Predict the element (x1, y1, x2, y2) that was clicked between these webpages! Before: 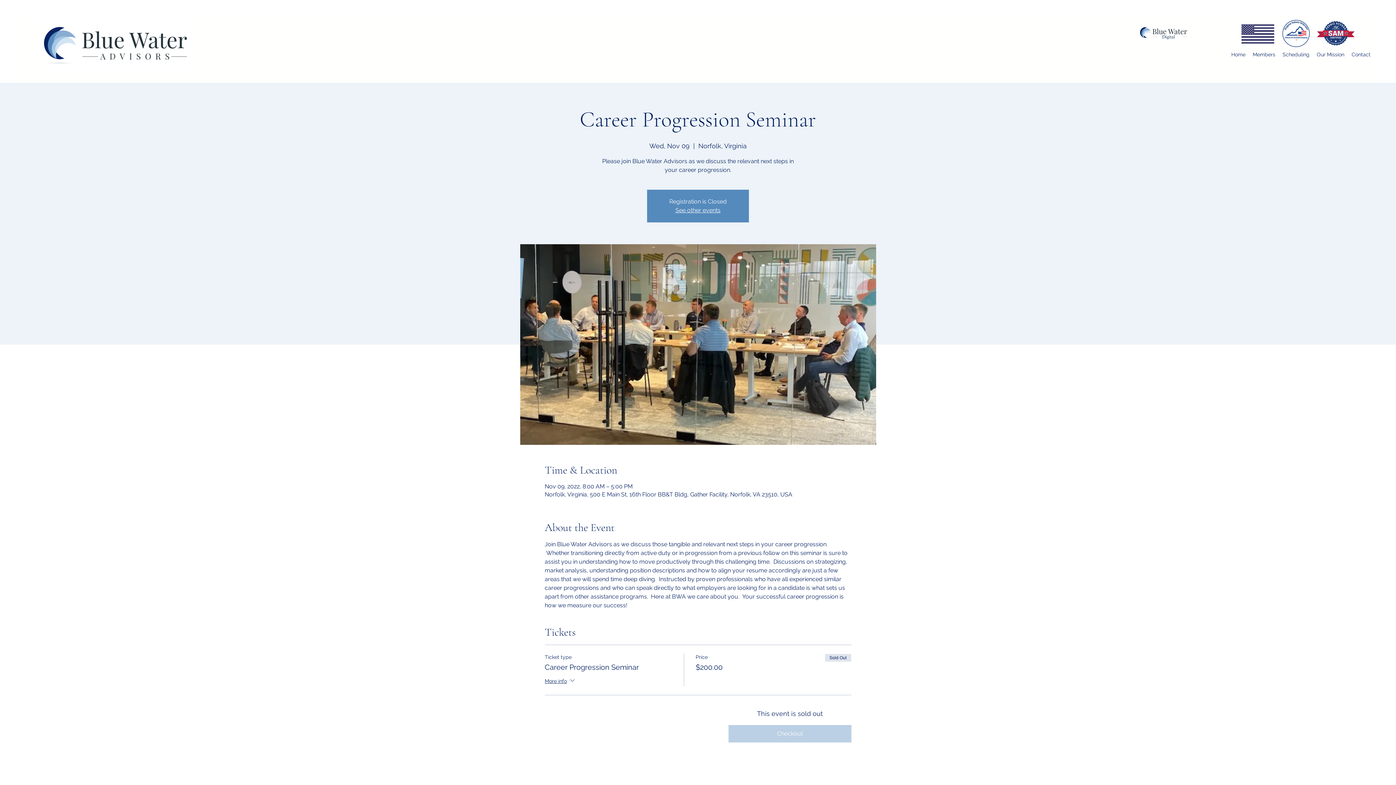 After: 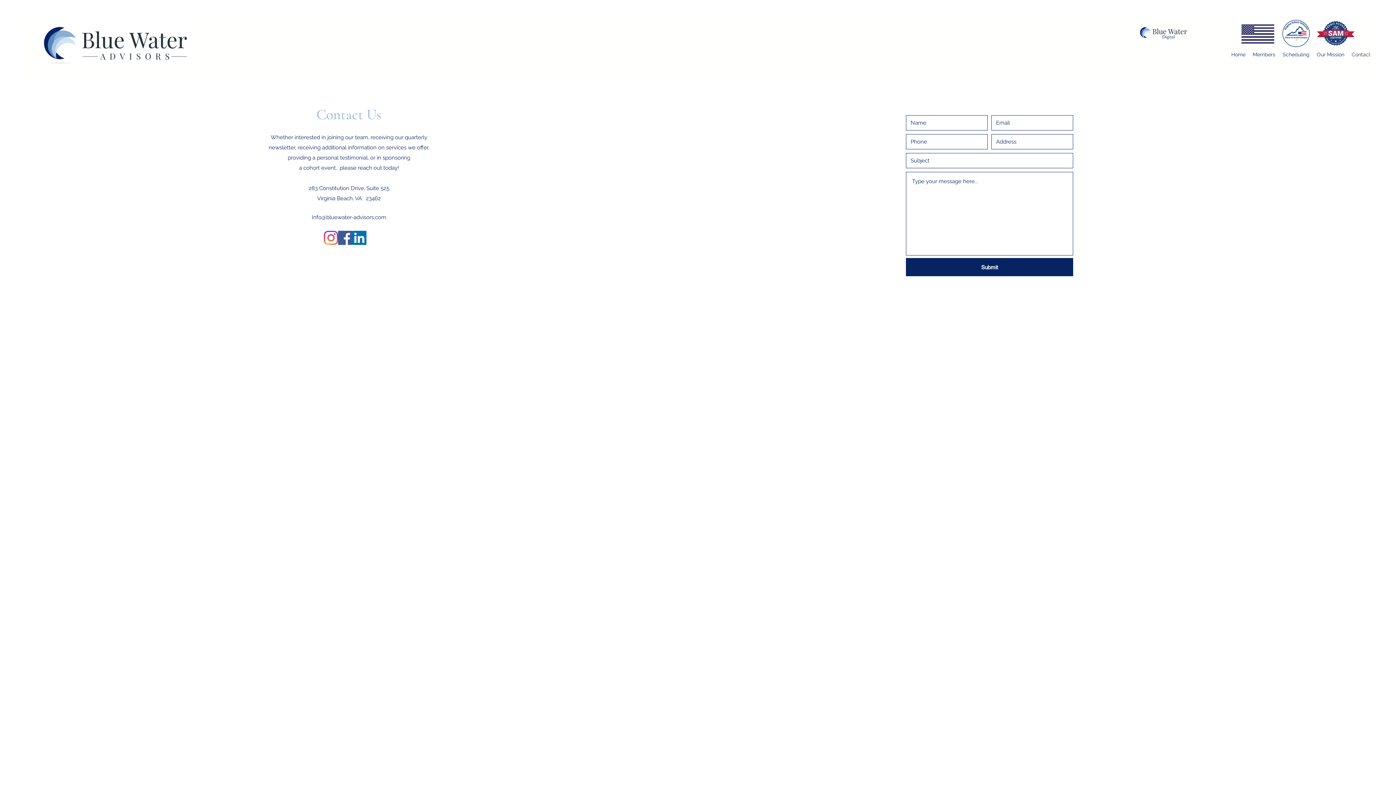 Action: bbox: (1348, 49, 1374, 60) label: Contact